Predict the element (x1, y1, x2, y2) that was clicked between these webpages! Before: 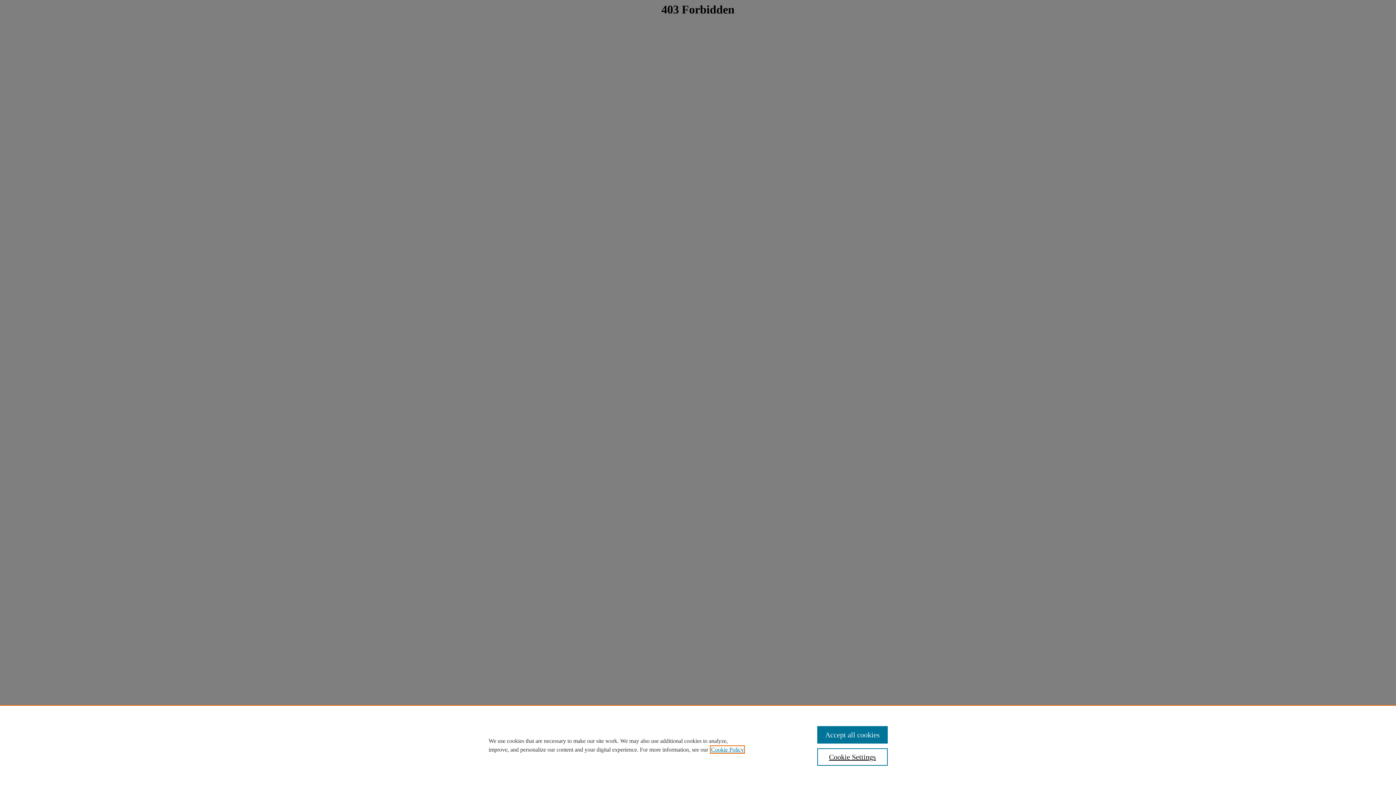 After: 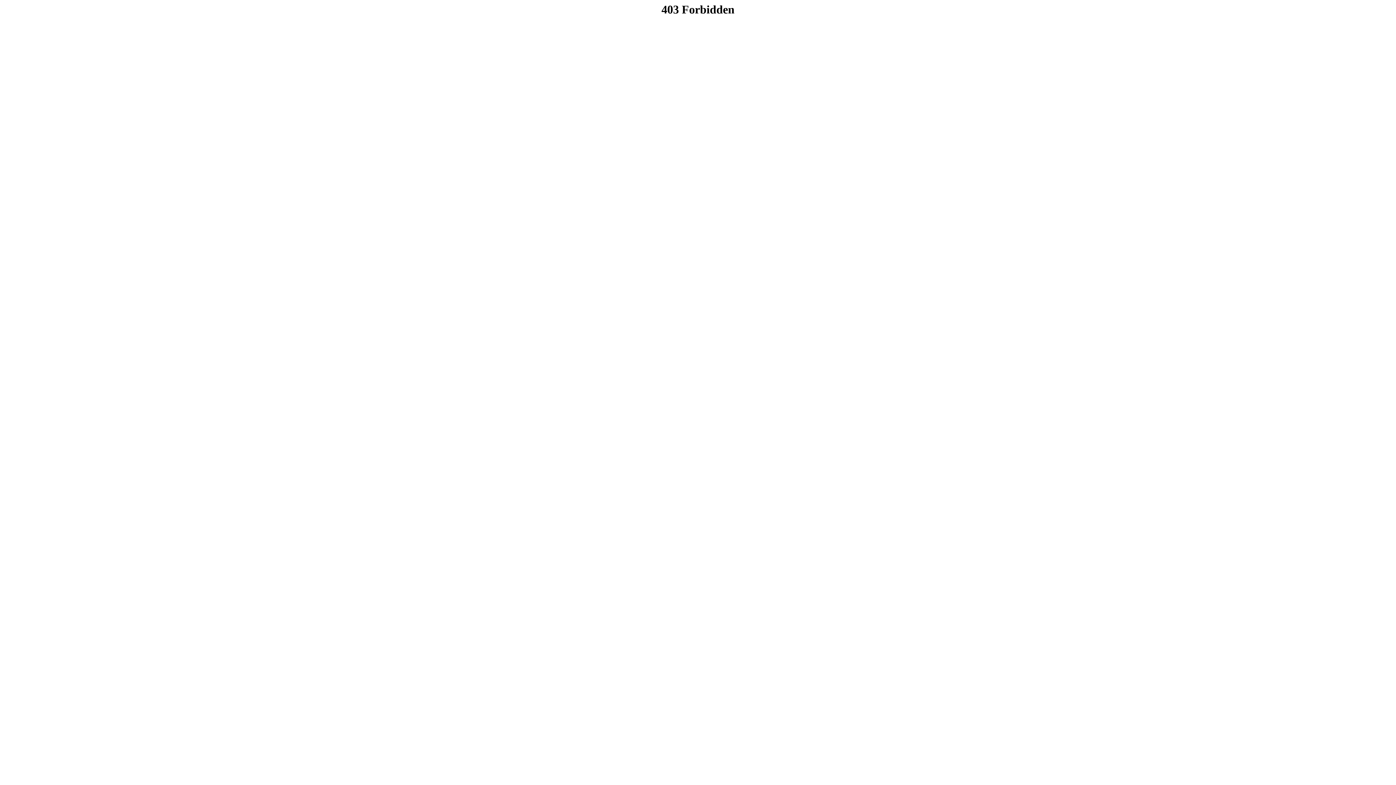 Action: bbox: (817, 726, 887, 744) label: Accept all cookies